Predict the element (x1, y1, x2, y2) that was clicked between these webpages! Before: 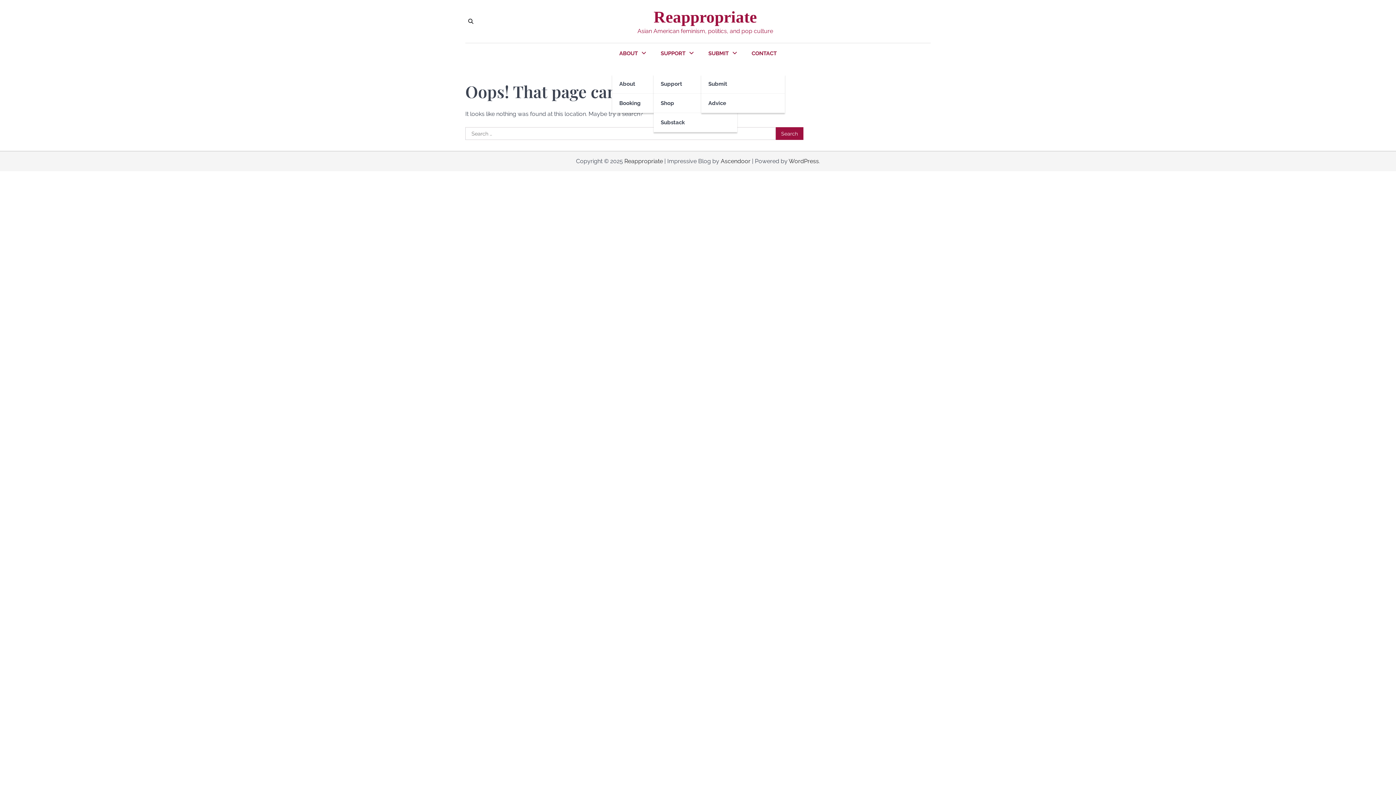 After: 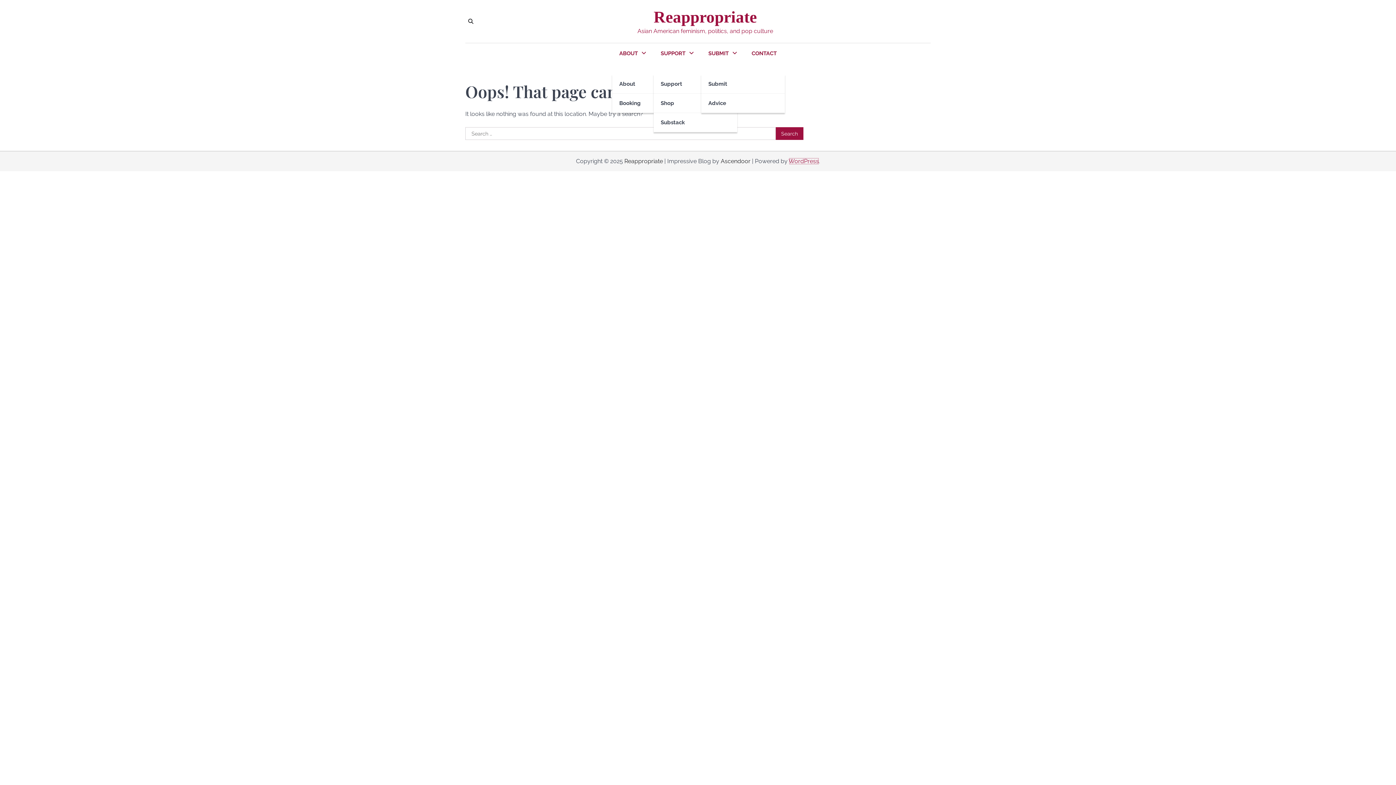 Action: bbox: (788, 157, 819, 164) label: WordPress